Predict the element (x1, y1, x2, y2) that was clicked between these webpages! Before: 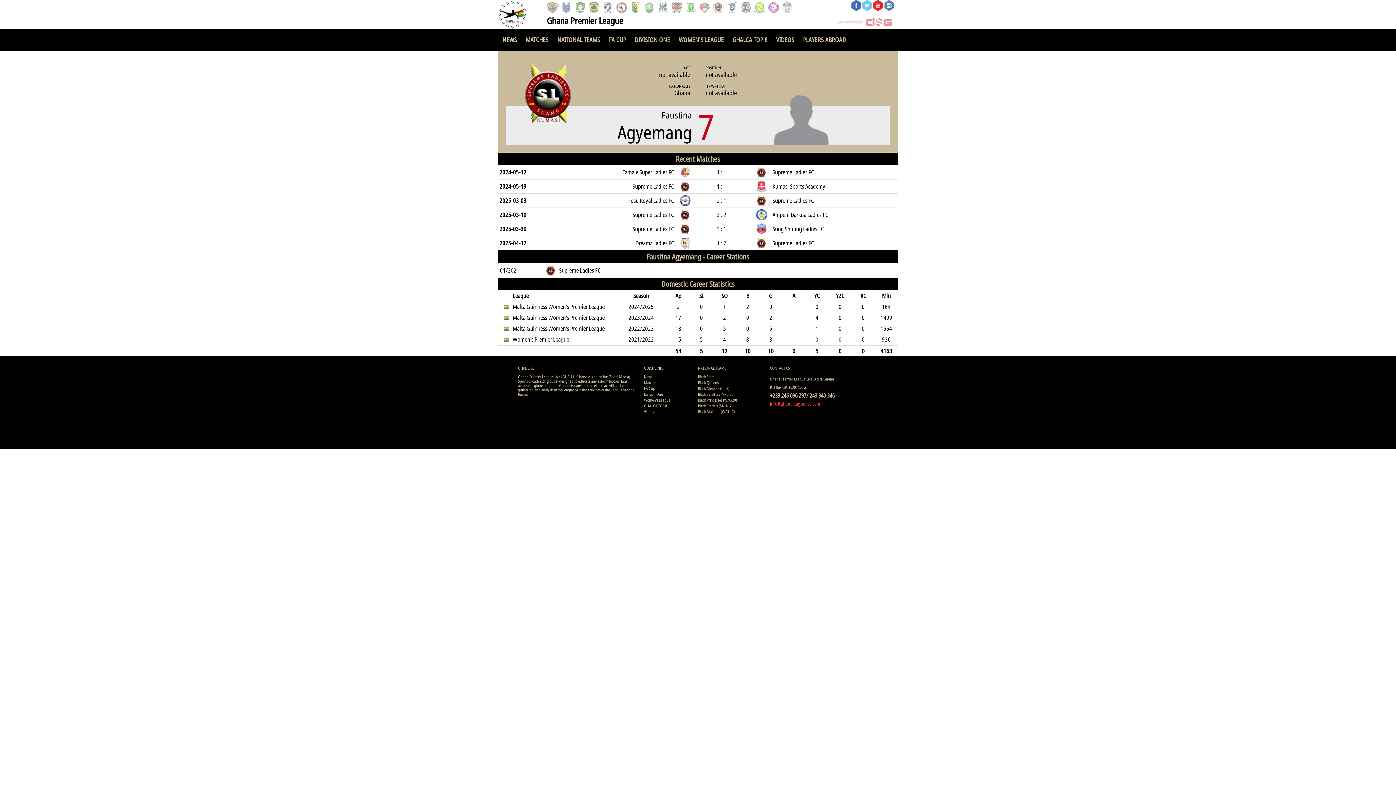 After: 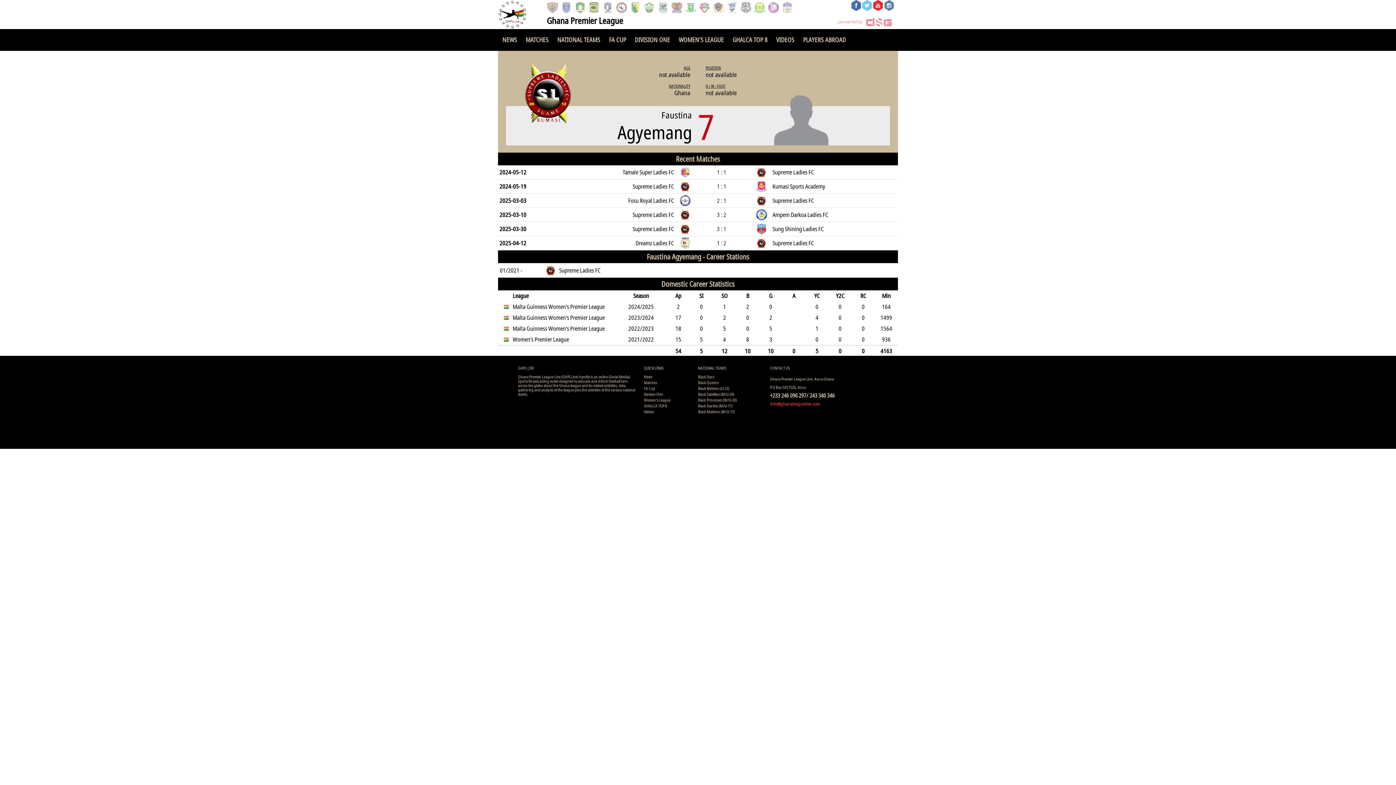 Action: label: info@ghanaleaguelive.com bbox: (770, 400, 820, 407)